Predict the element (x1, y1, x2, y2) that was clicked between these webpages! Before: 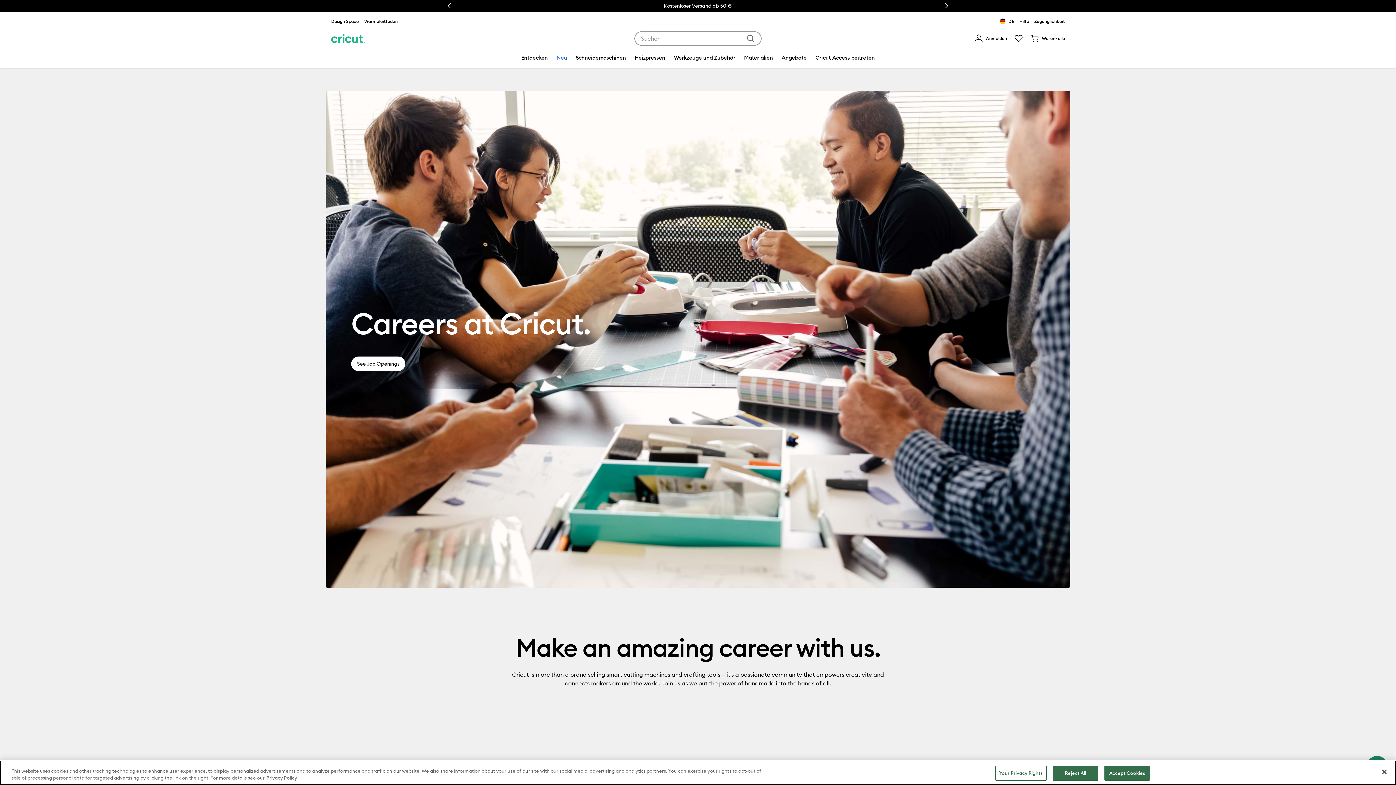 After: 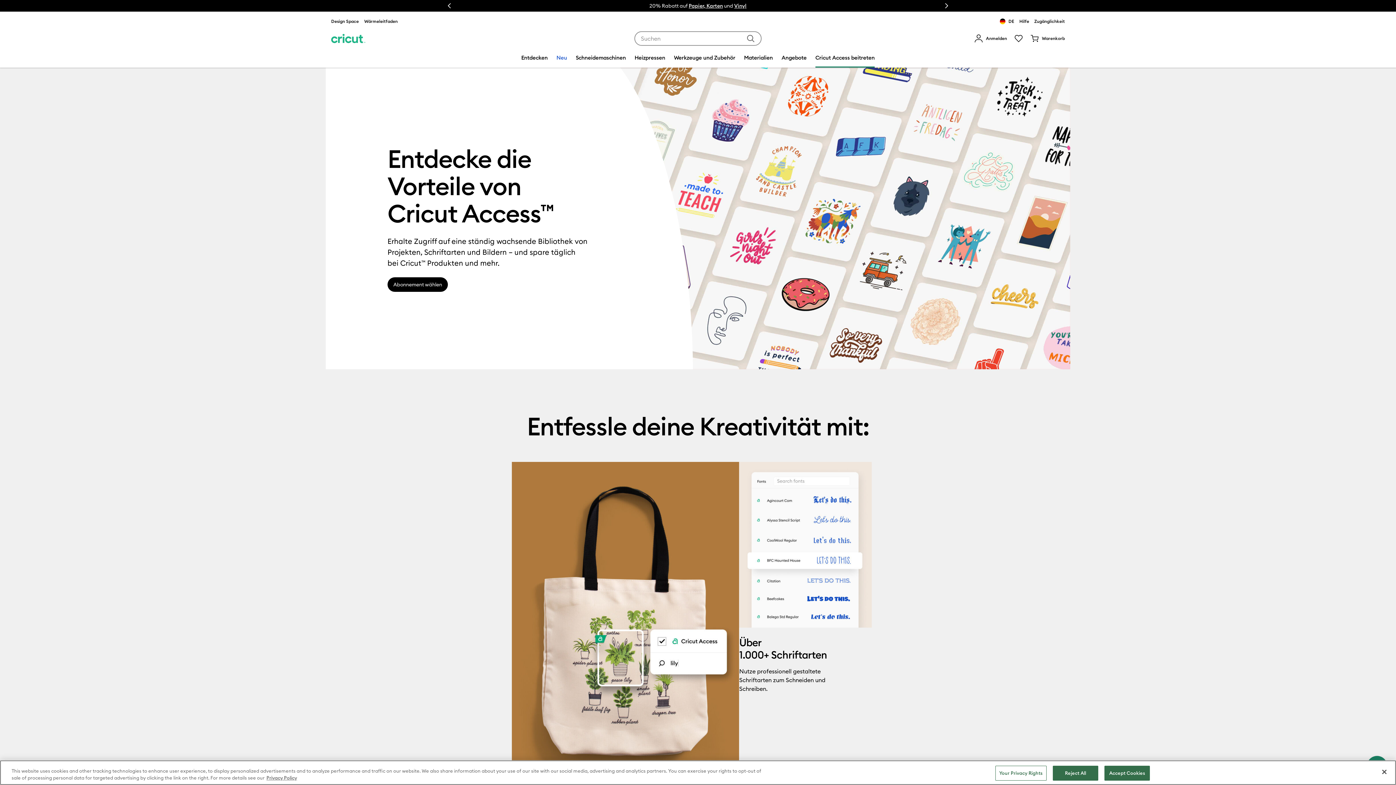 Action: label: Cricut Access beitreten bbox: (815, 49, 874, 67)